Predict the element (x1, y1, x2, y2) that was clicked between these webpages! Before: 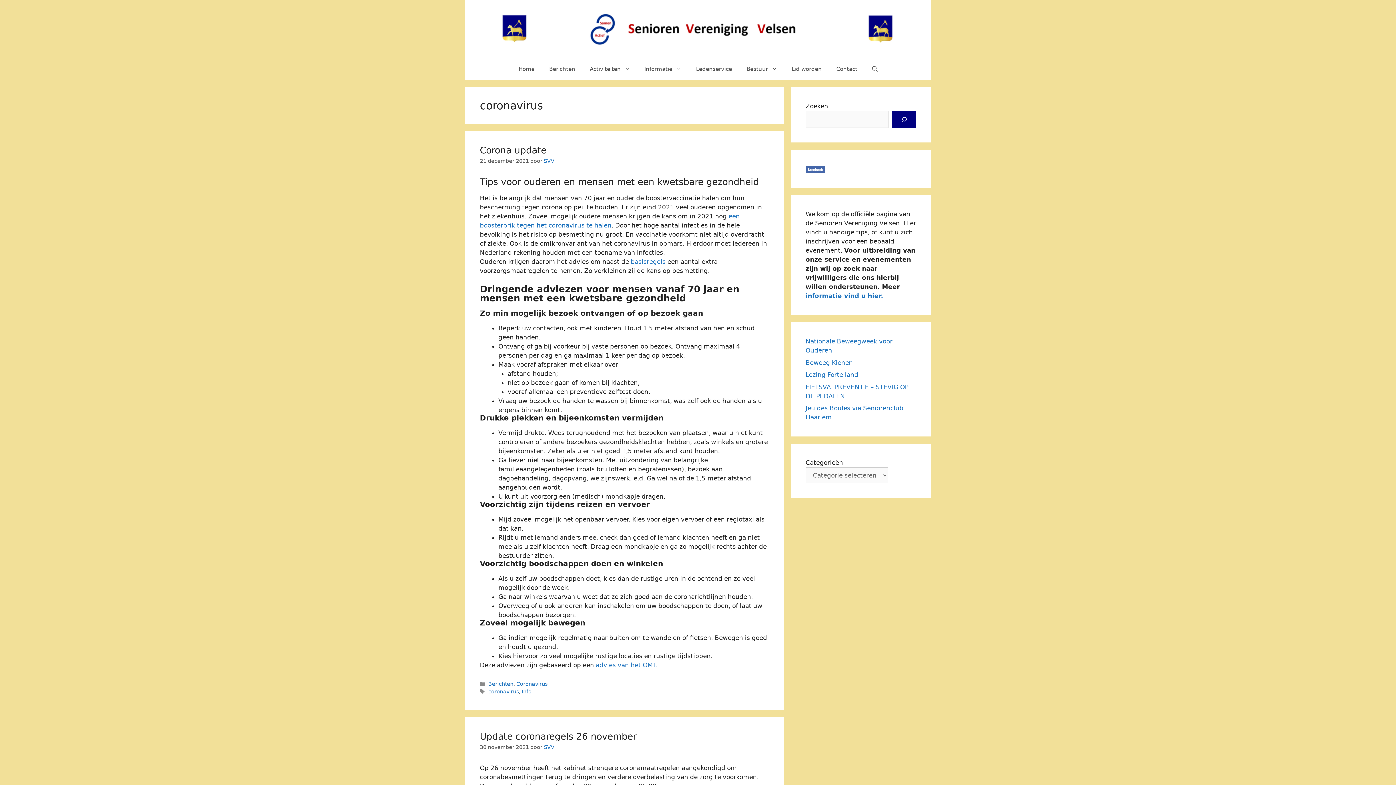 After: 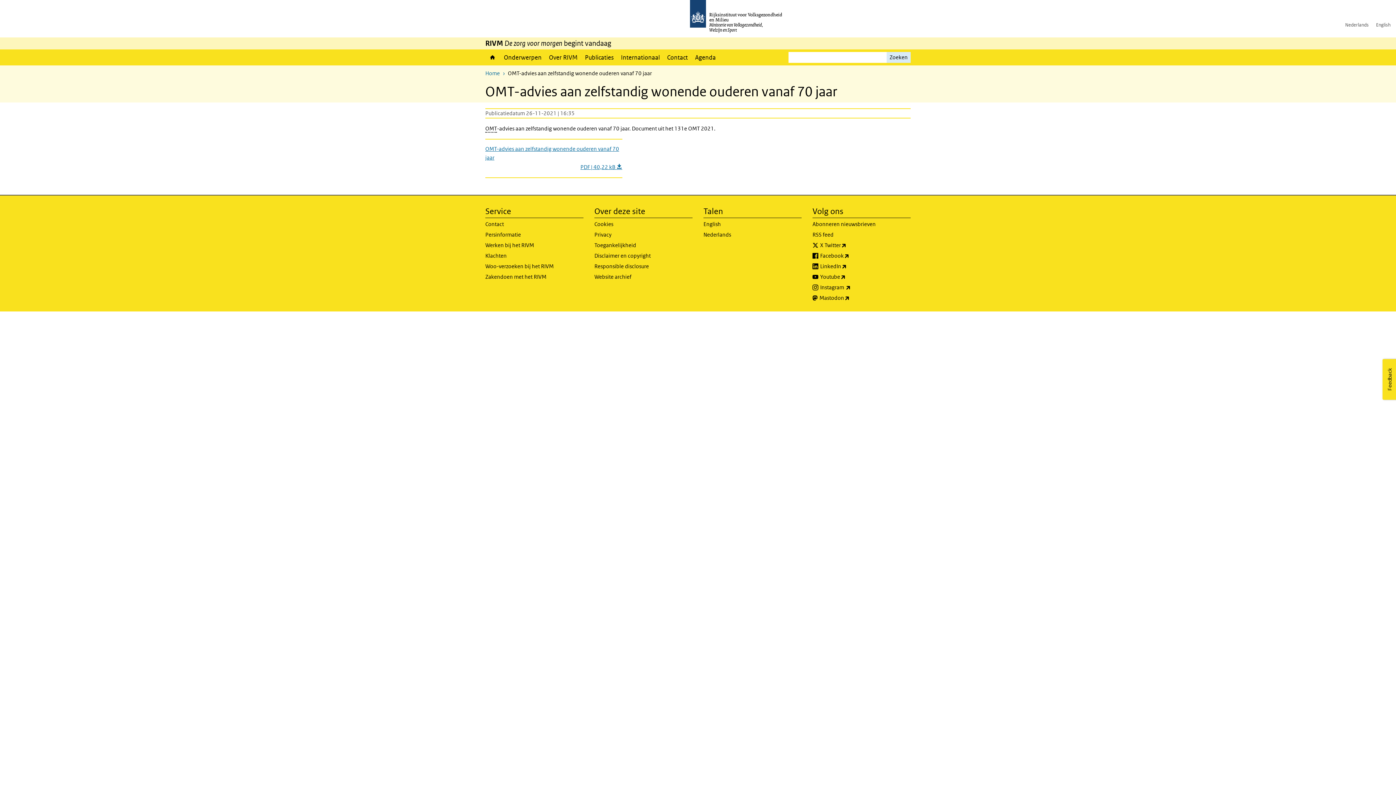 Action: bbox: (596, 661, 657, 669) label: advies van het OMT.